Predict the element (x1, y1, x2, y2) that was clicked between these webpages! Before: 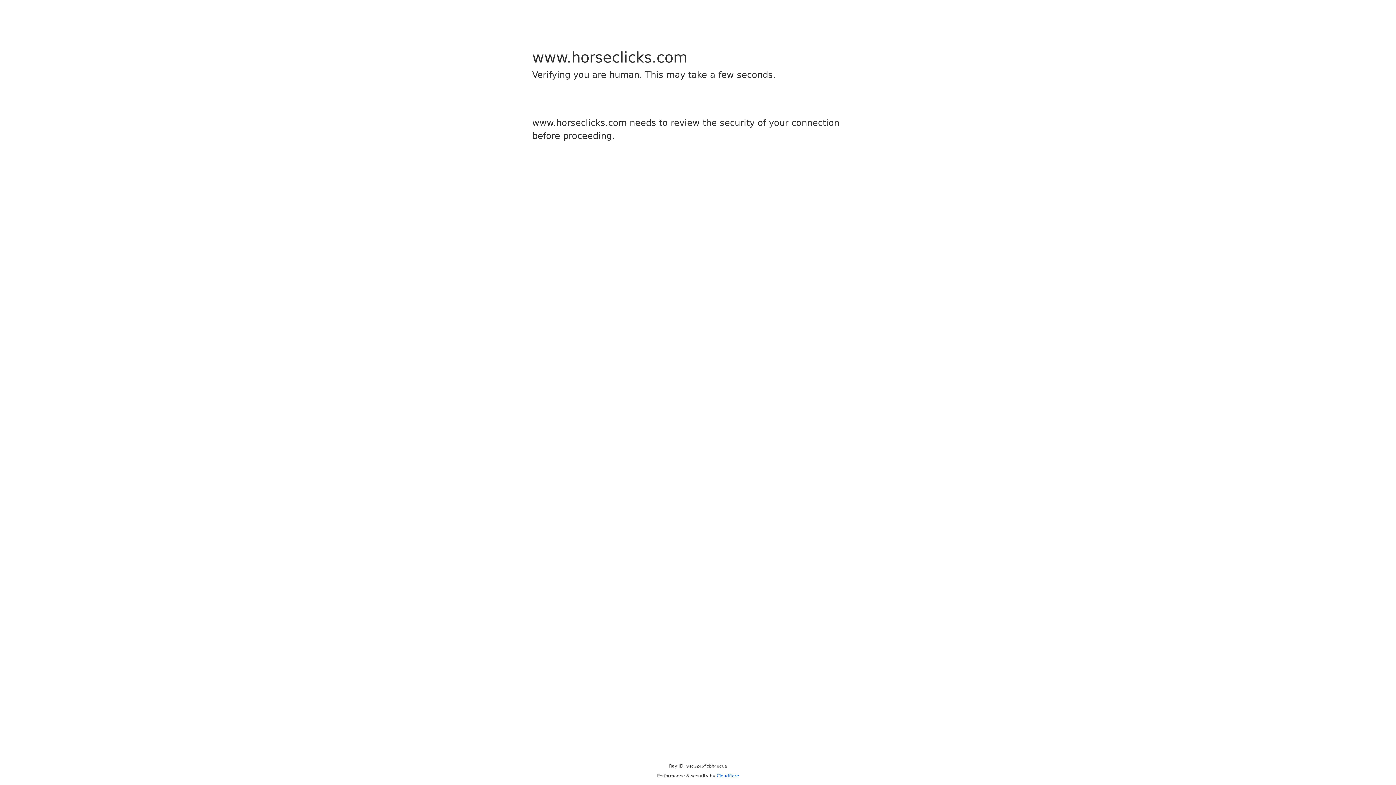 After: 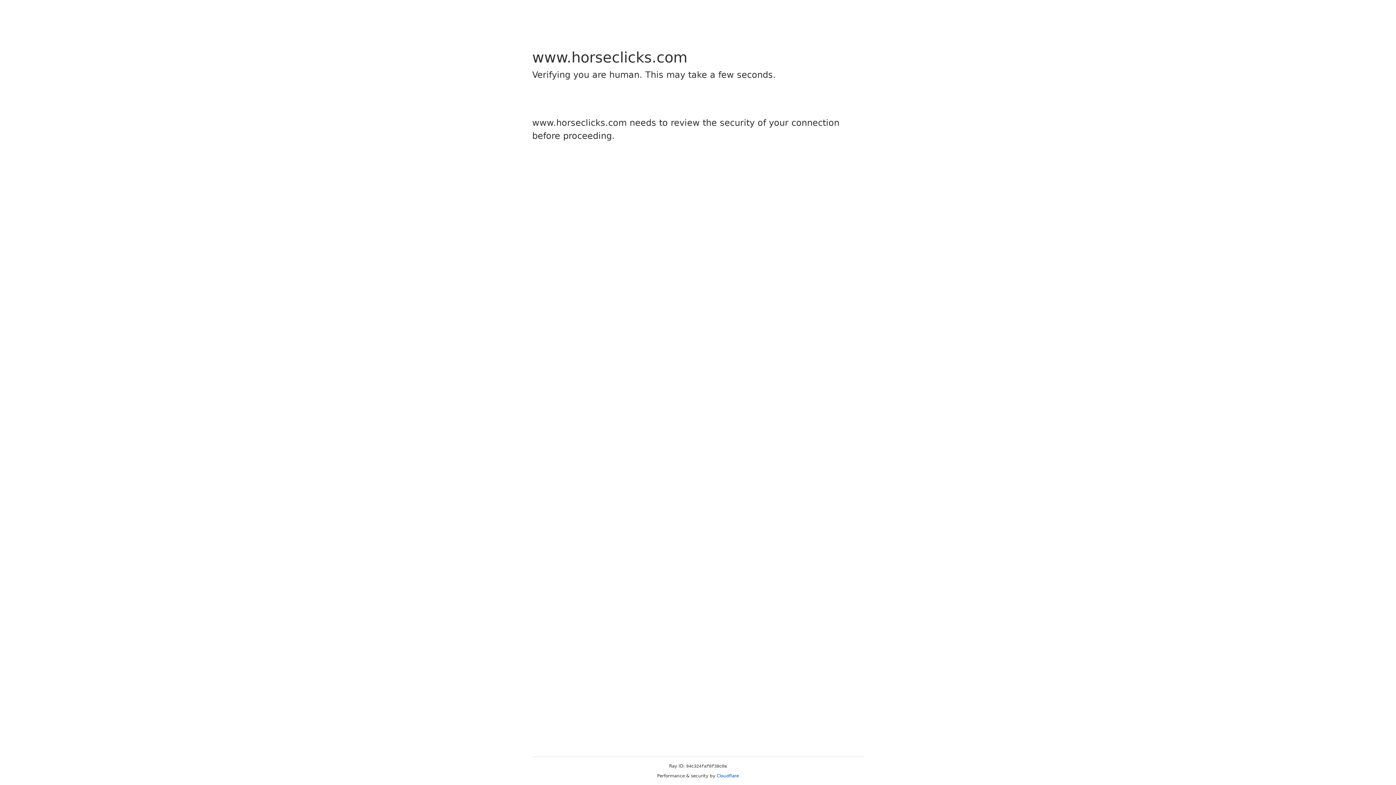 Action: label: Cloudflare bbox: (716, 773, 739, 778)